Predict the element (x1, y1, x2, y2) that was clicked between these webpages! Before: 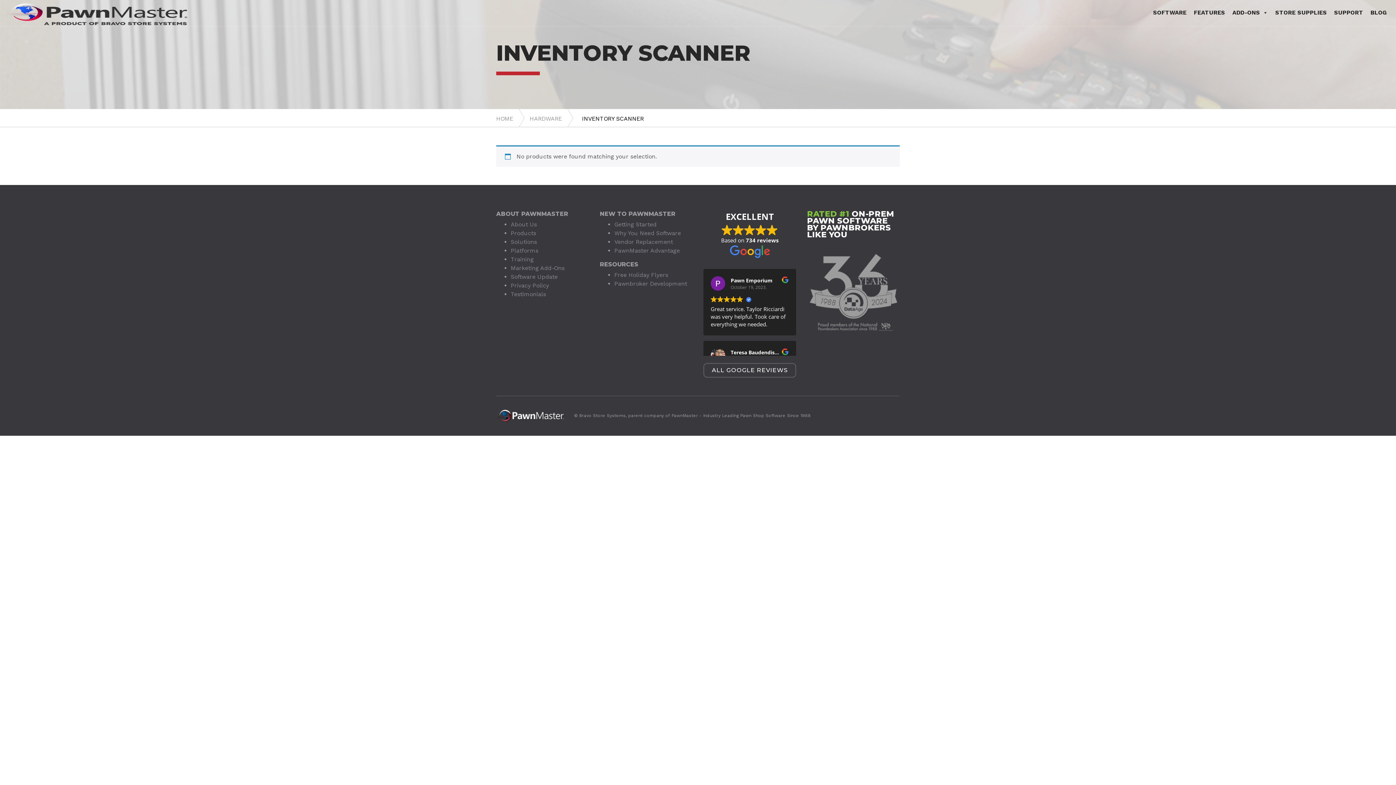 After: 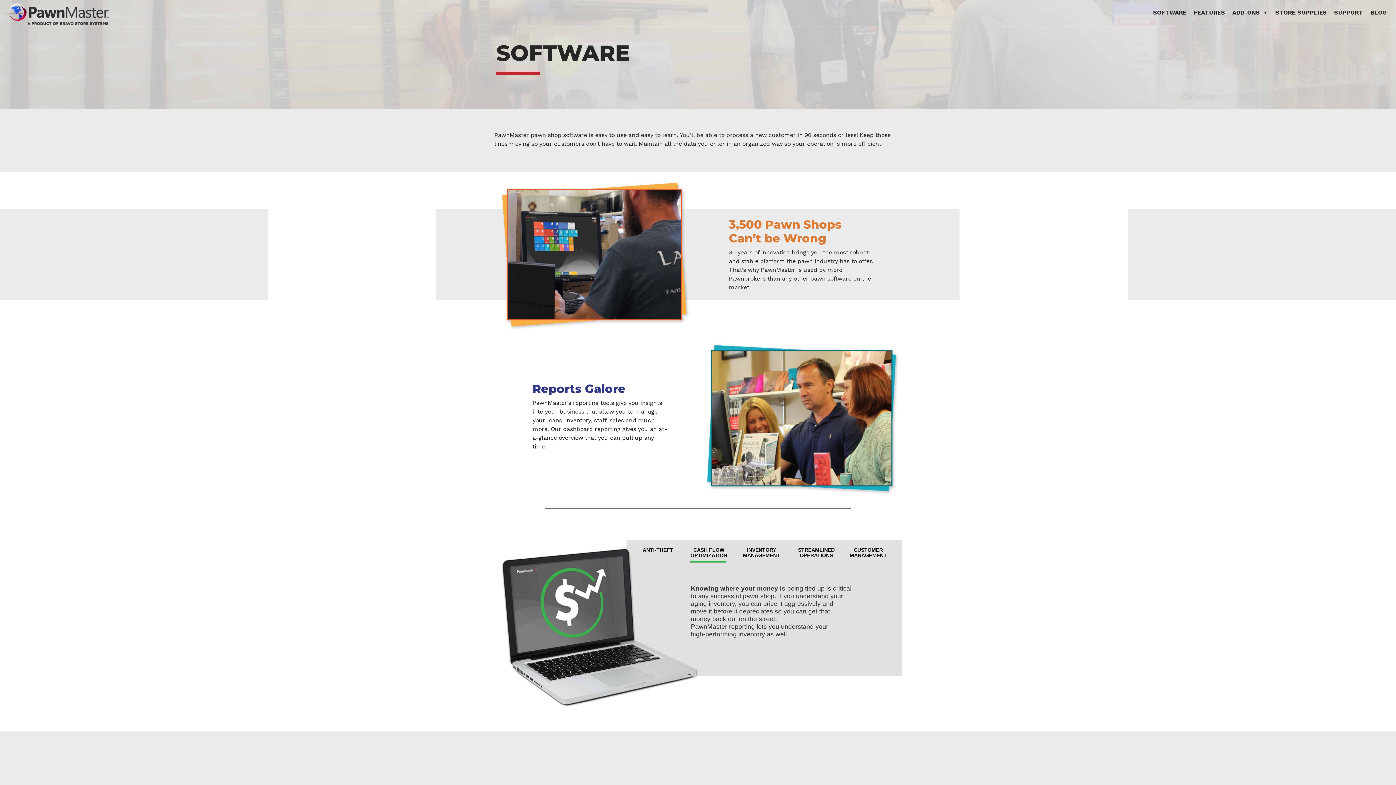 Action: label: SOFTWARE bbox: (1149, 0, 1190, 25)